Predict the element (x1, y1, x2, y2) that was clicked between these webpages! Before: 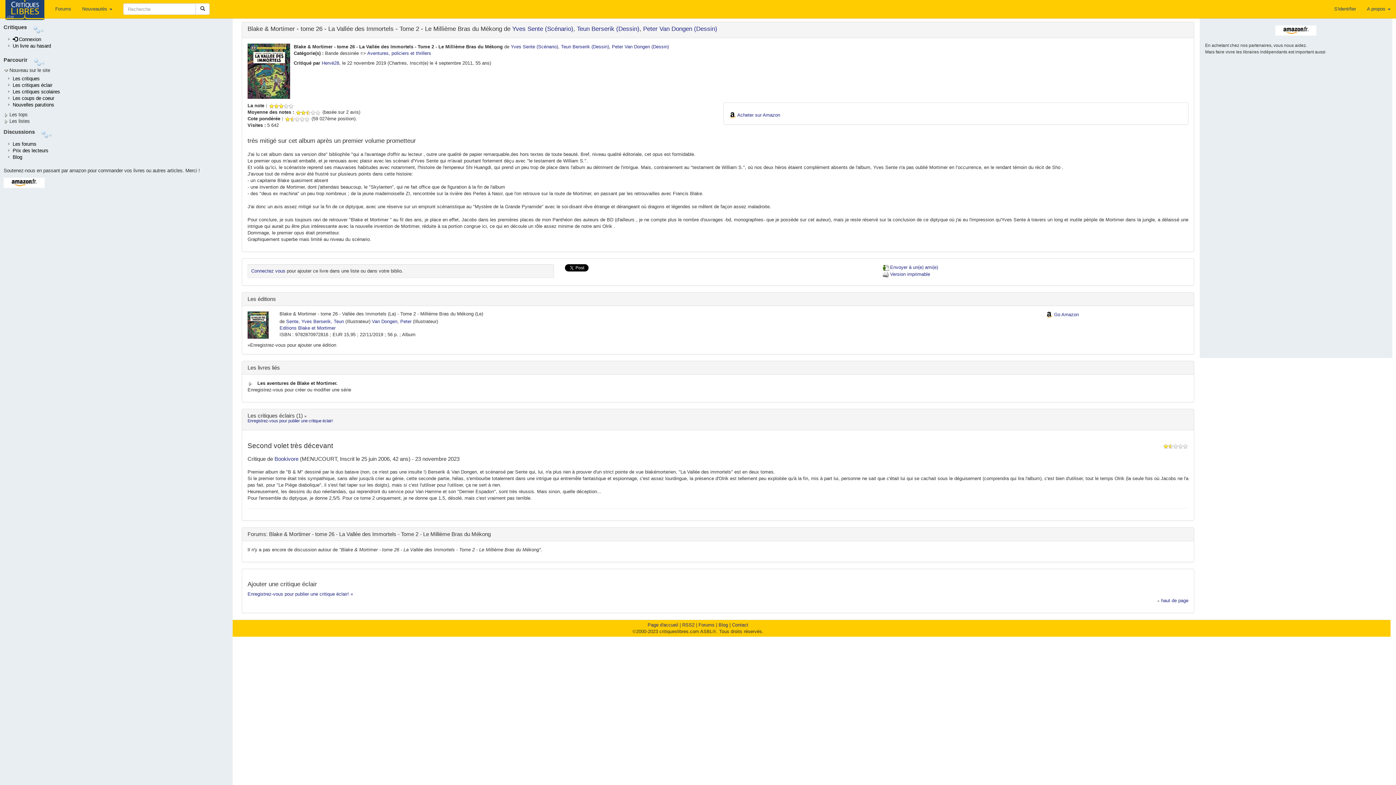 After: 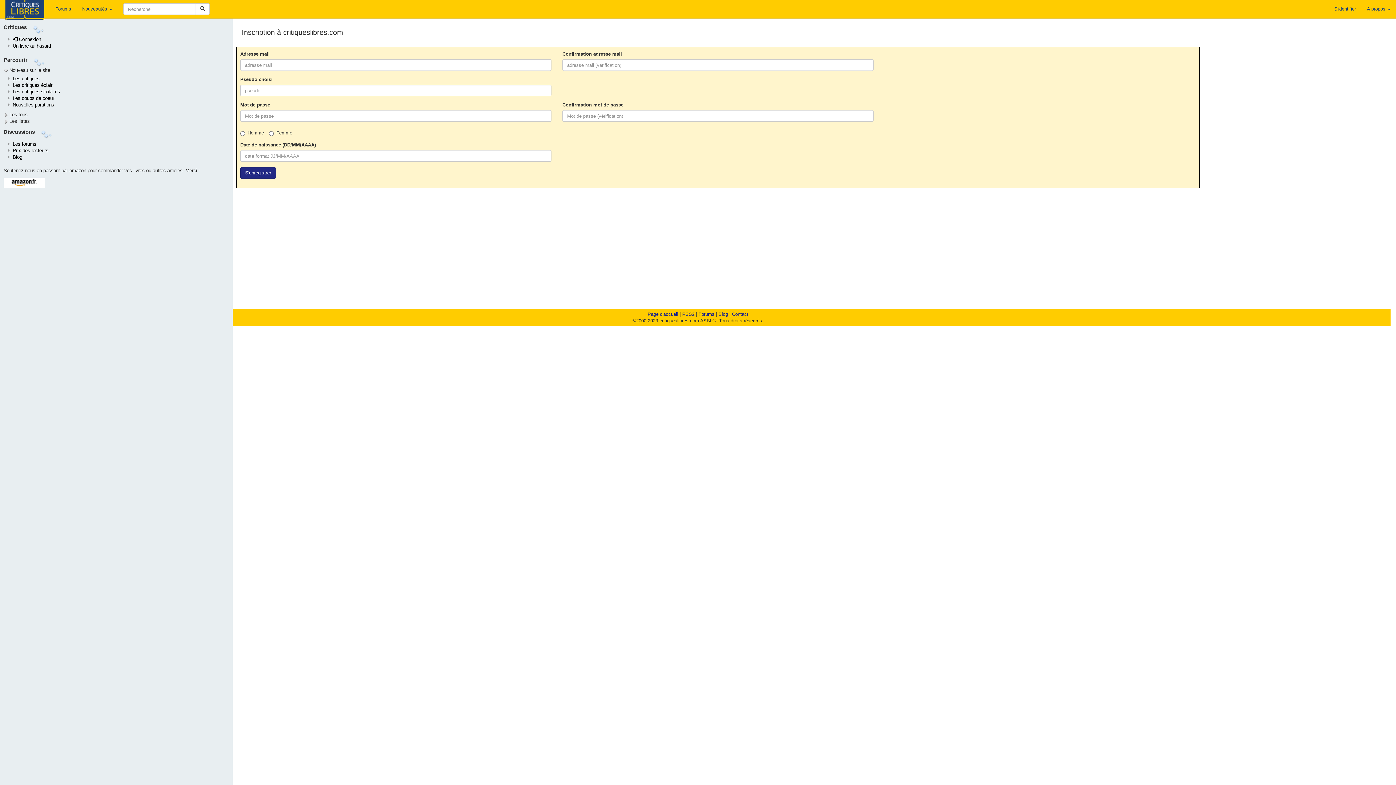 Action: label: Enregistrez-vous pour publier une critique éclair! bbox: (247, 418, 333, 423)